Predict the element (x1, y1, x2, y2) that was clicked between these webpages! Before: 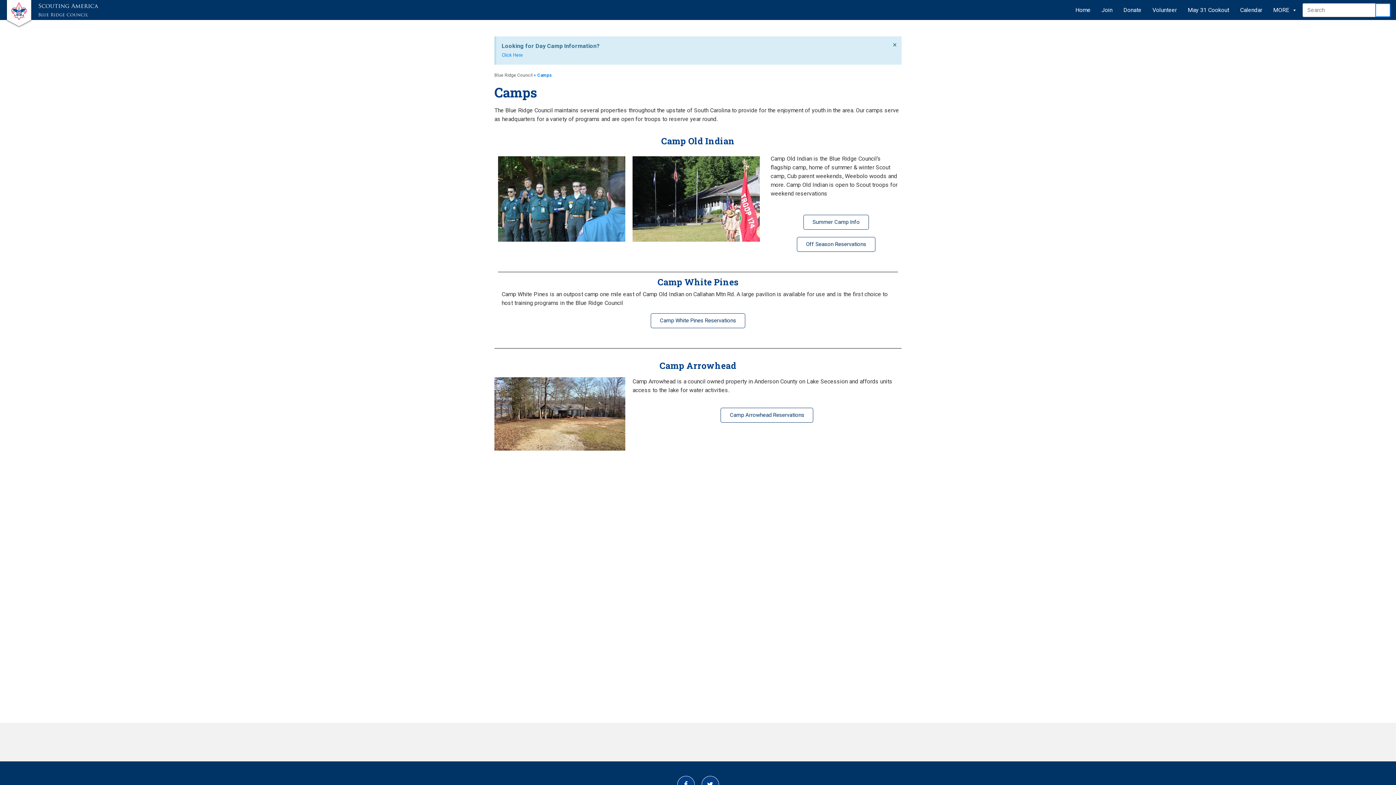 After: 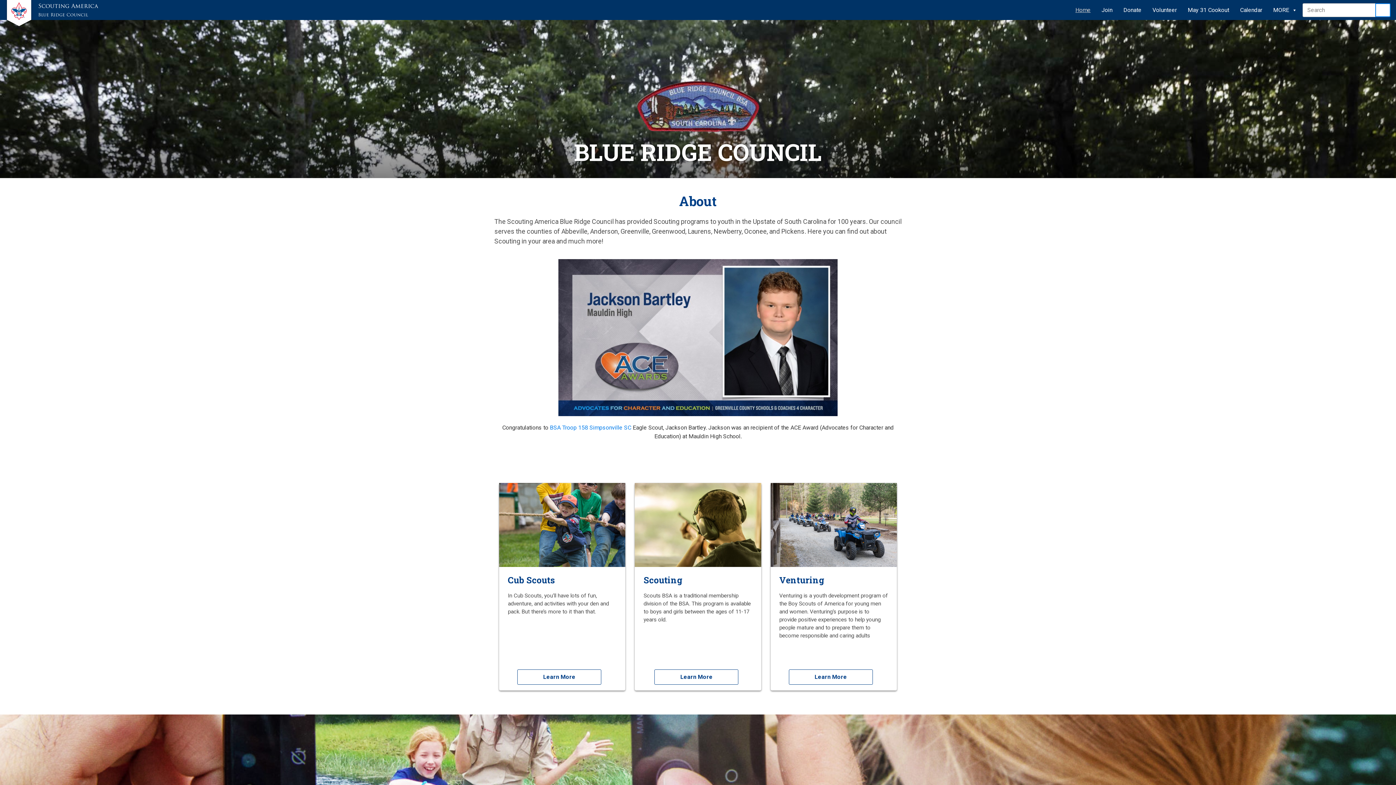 Action: bbox: (5, -1, 32, 18)